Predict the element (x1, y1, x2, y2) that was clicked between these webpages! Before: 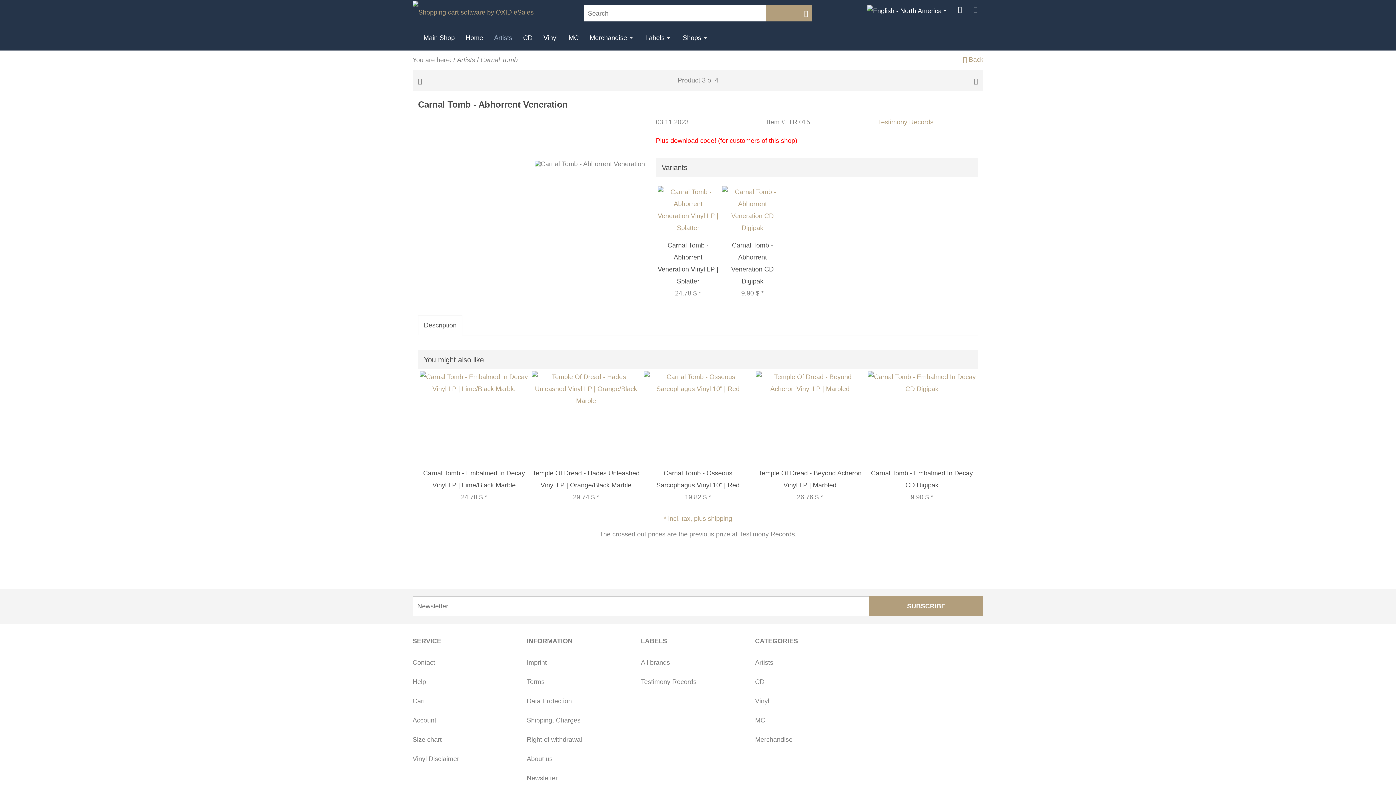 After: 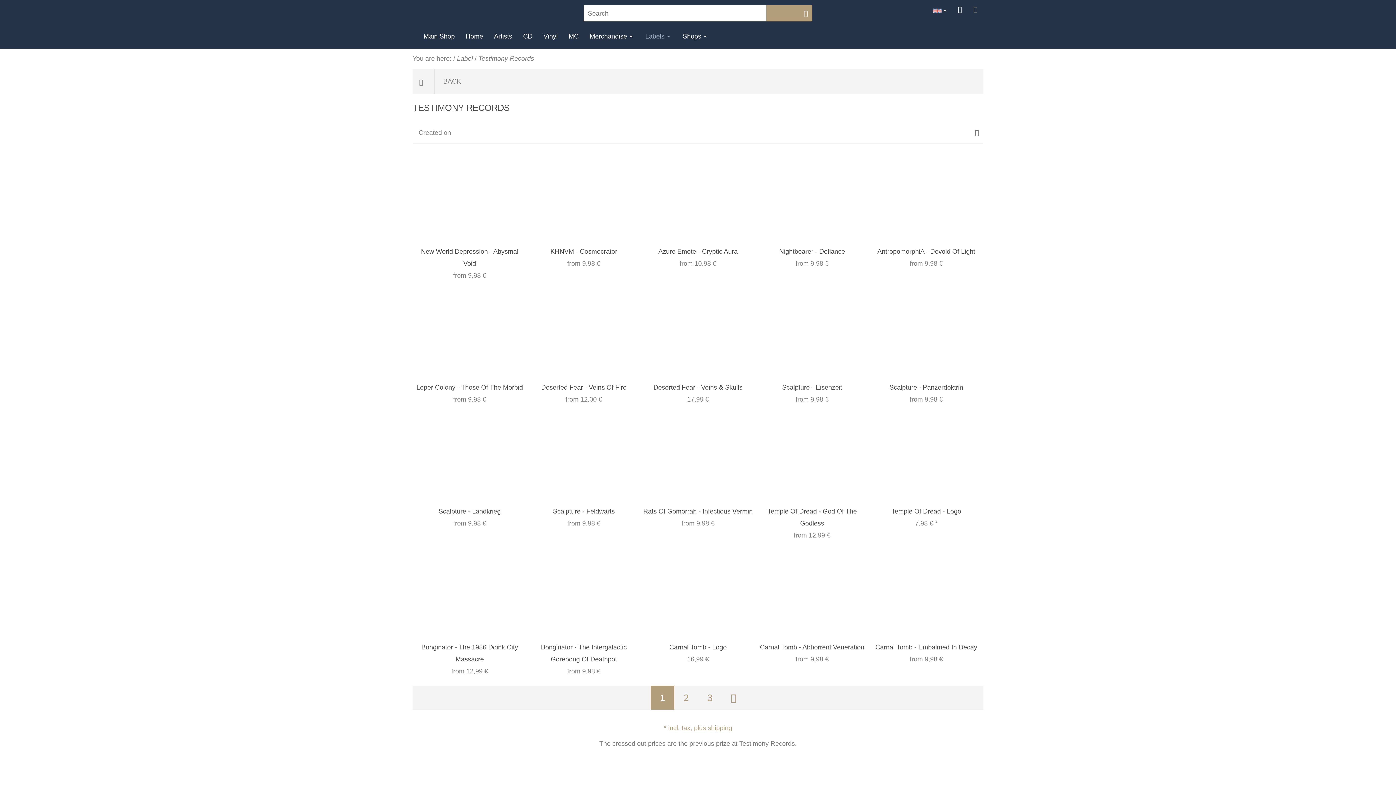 Action: label: Testimony Records bbox: (872, 116, 983, 128)